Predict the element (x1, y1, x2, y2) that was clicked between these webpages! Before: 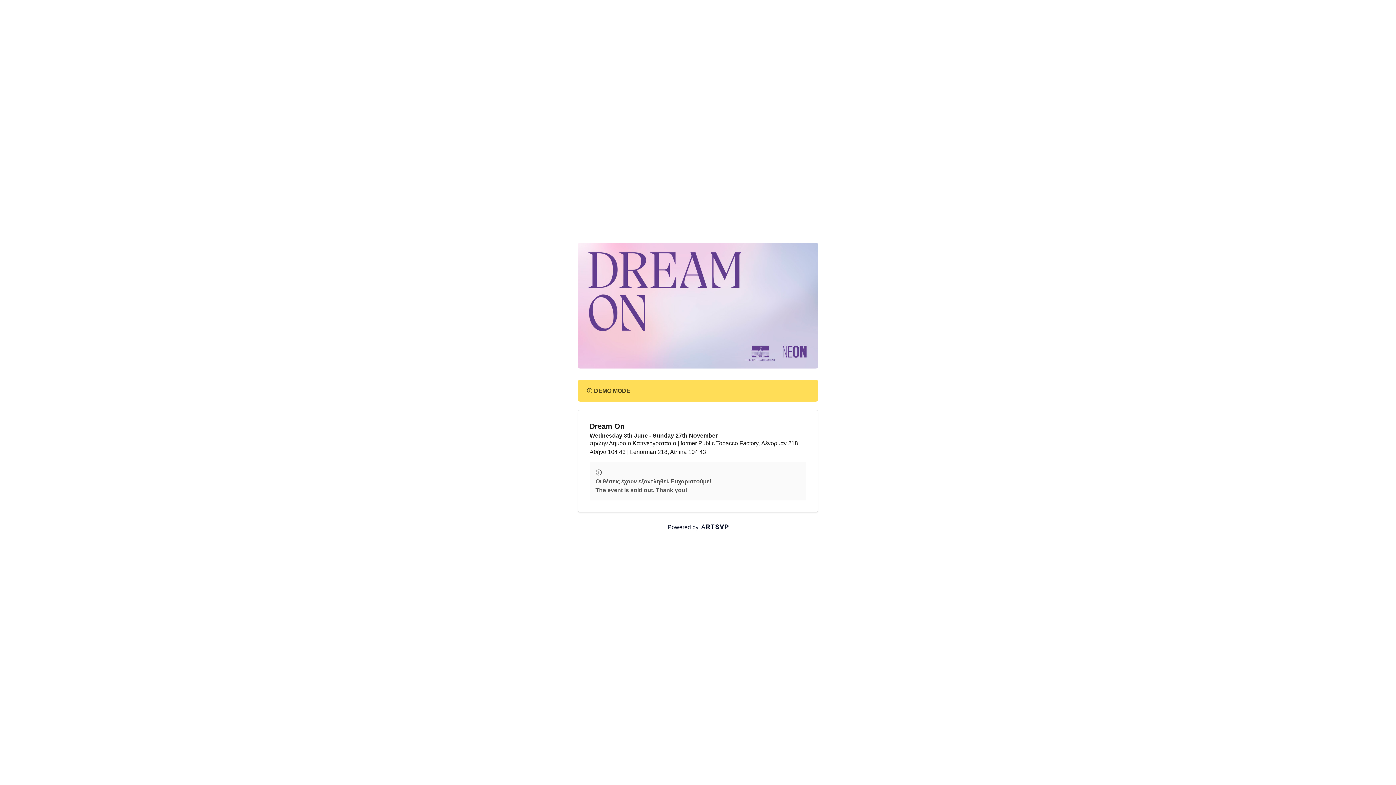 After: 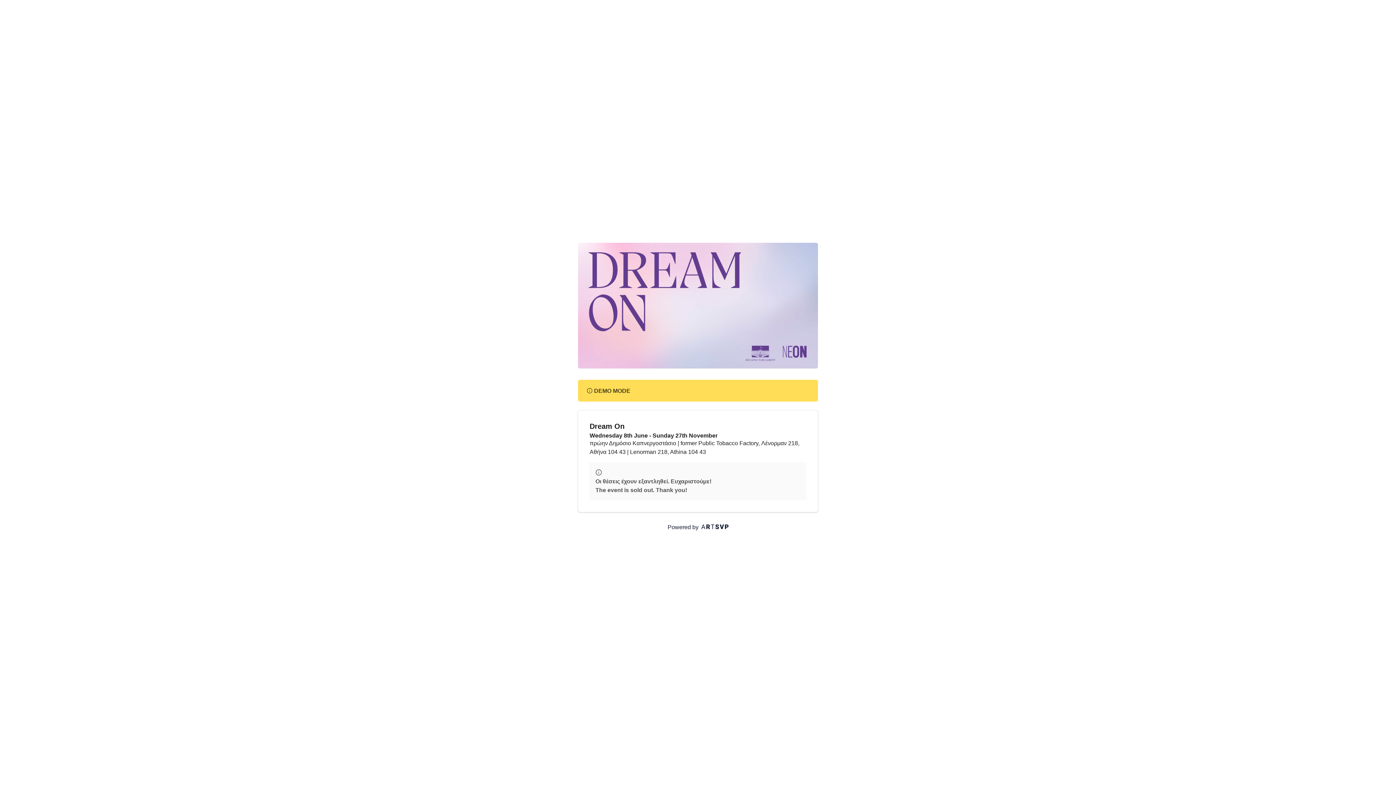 Action: bbox: (701, 524, 728, 530)